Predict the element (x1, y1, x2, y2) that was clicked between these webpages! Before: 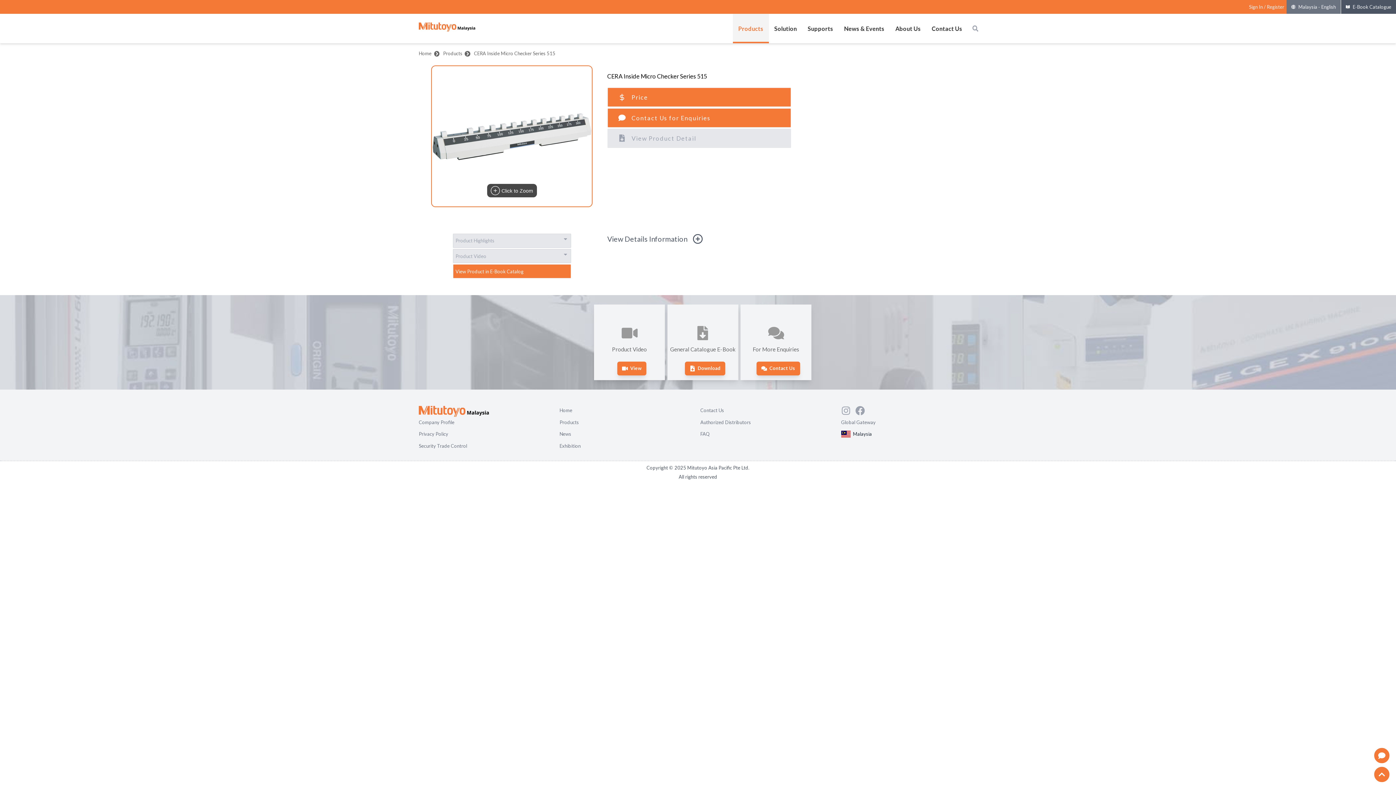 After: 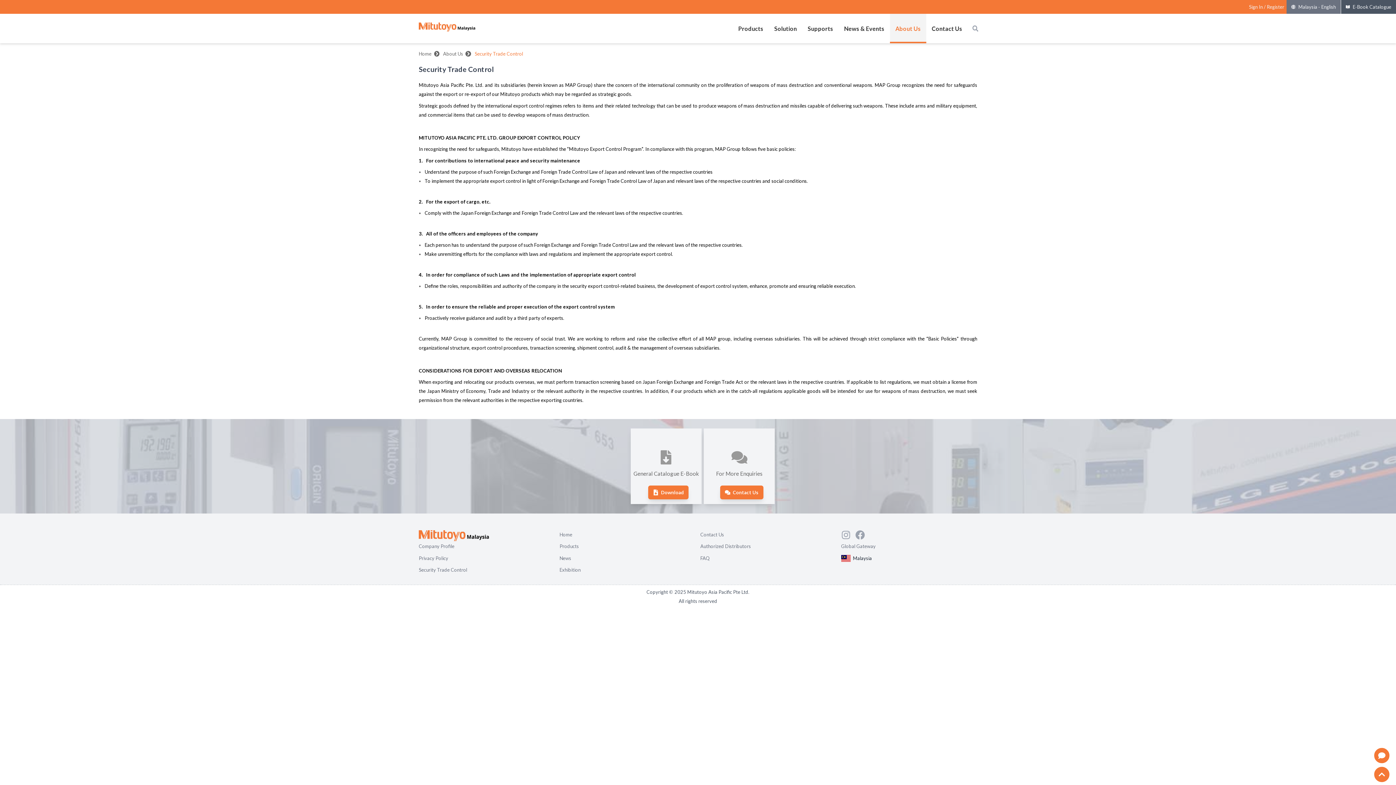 Action: label: Security Trade Control bbox: (418, 441, 555, 448)